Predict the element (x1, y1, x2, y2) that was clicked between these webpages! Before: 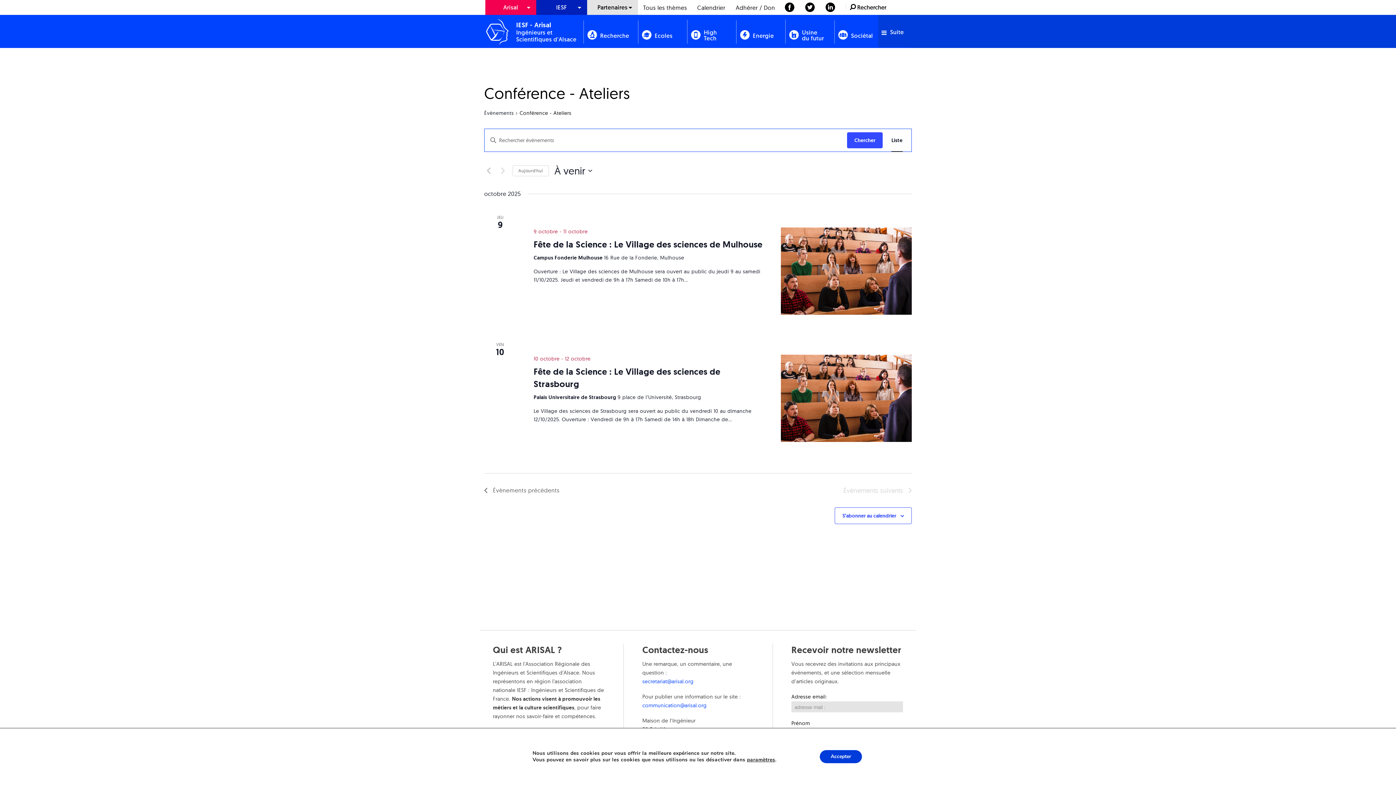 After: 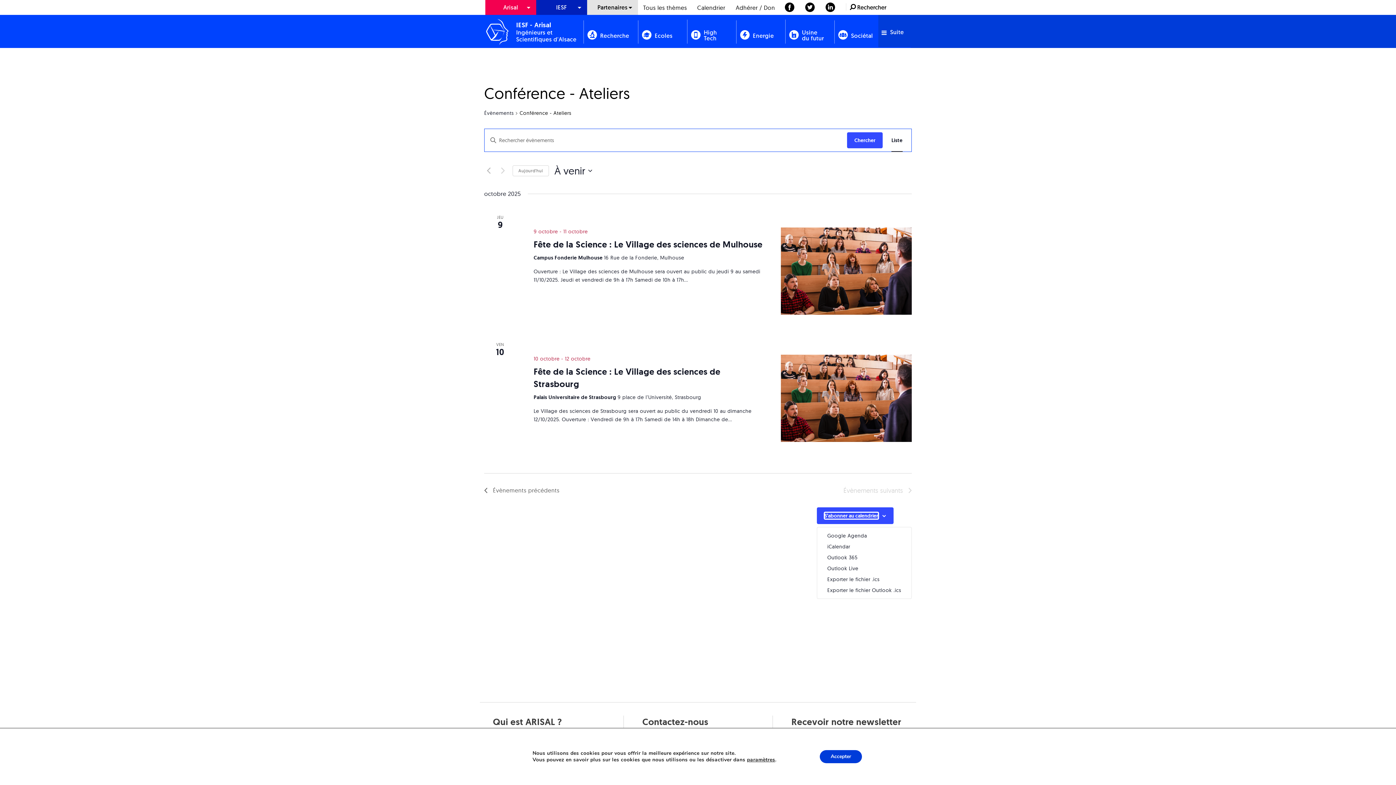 Action: label: S’abonner au calendrier bbox: (842, 512, 896, 519)